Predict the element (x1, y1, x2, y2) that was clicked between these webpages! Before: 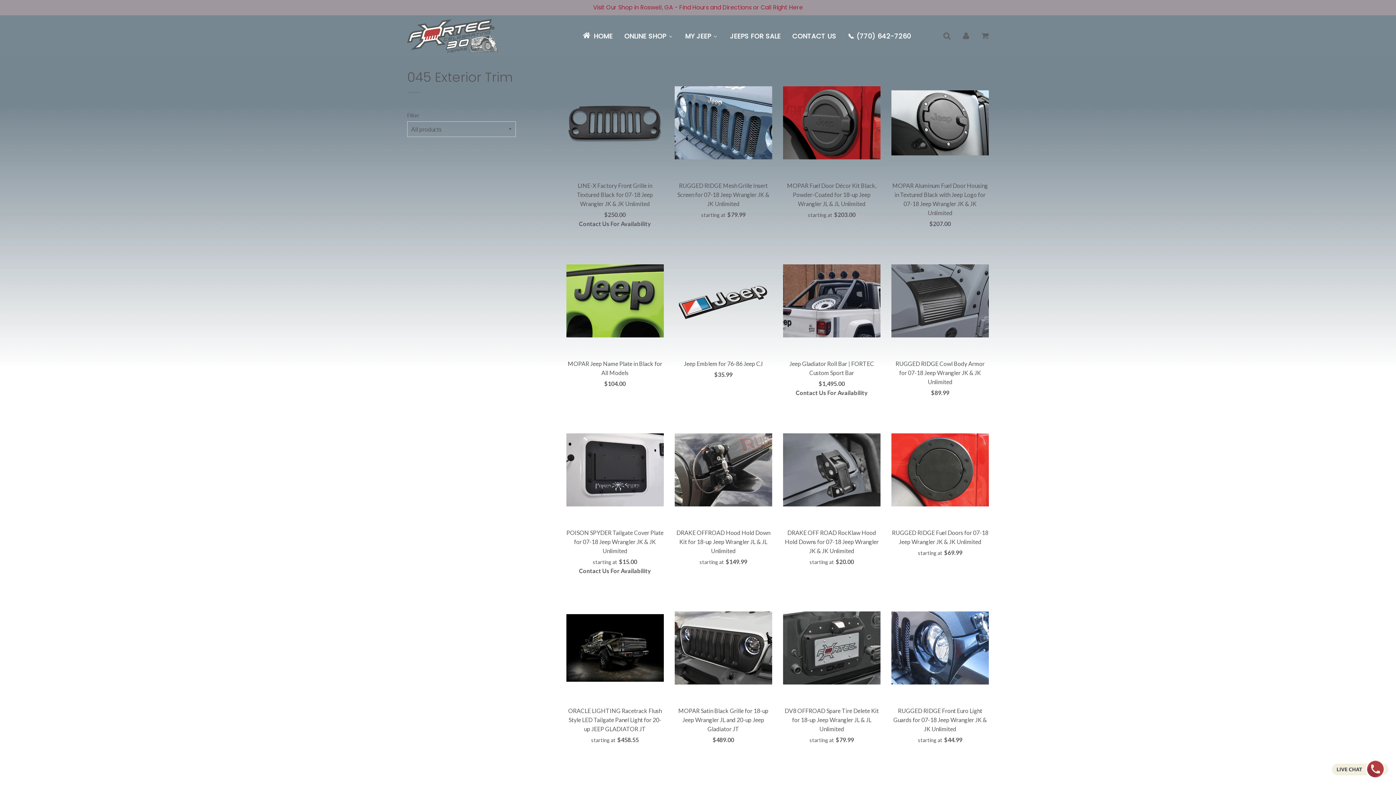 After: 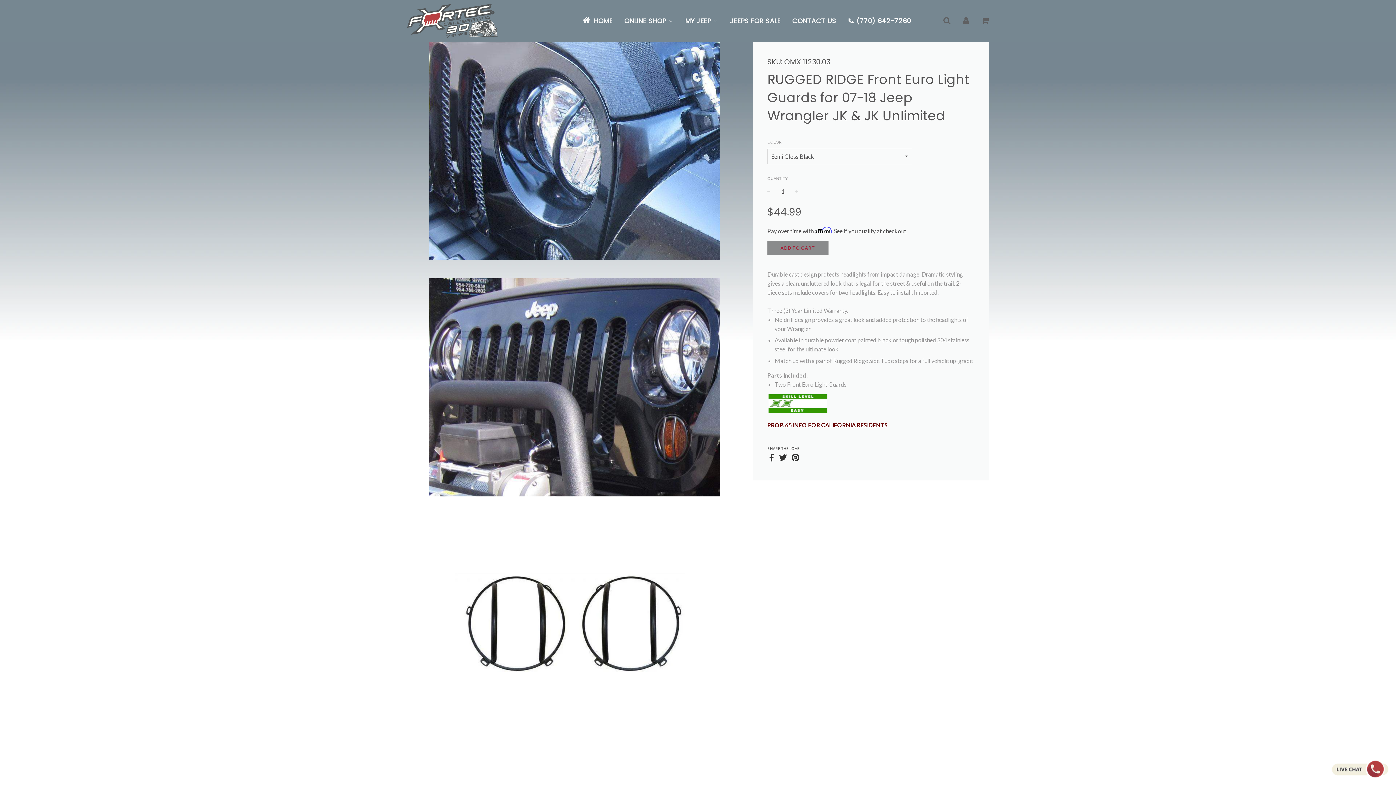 Action: label: RUGGED RIDGE Front Euro Light Guards for 07-18 Jeep Wrangler JK & JK Unlimited bbox: (893, 707, 987, 732)